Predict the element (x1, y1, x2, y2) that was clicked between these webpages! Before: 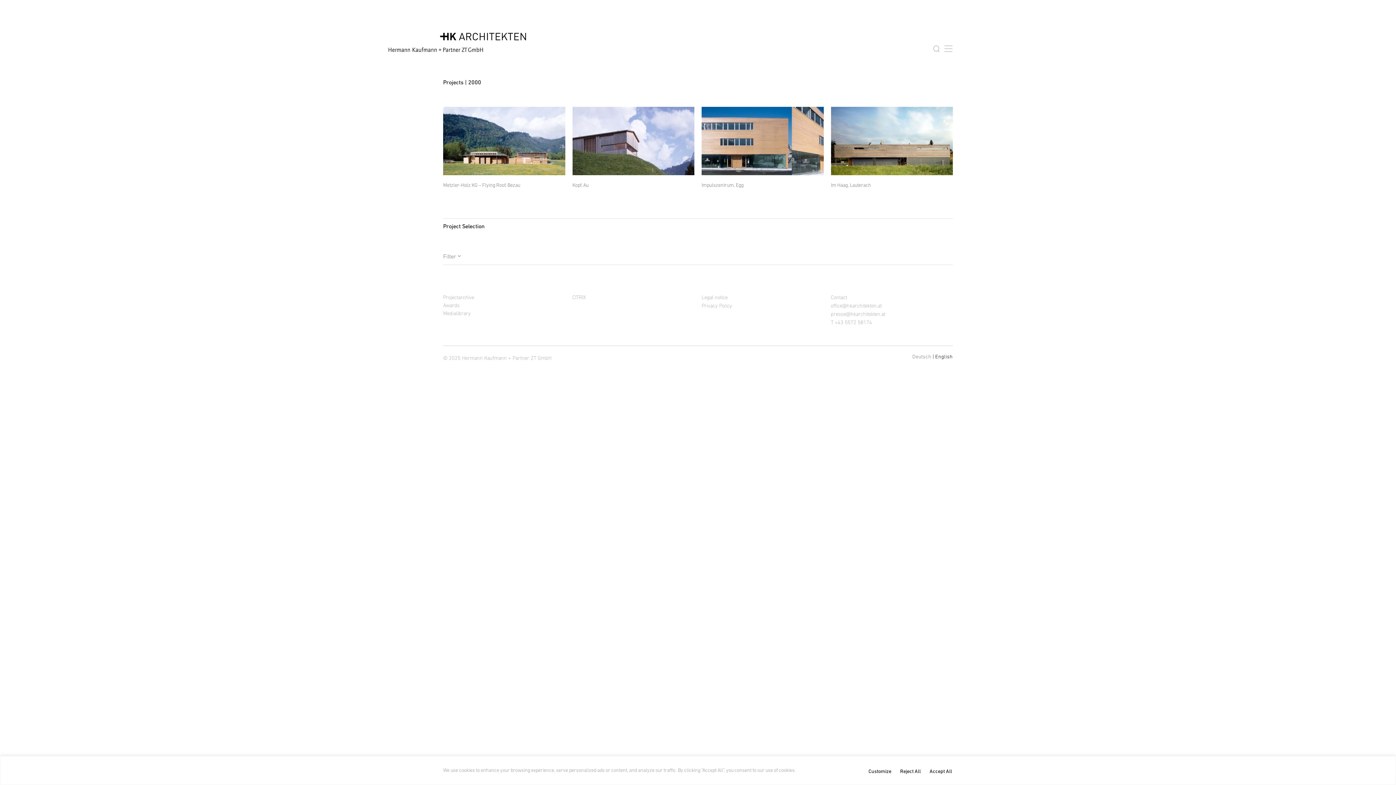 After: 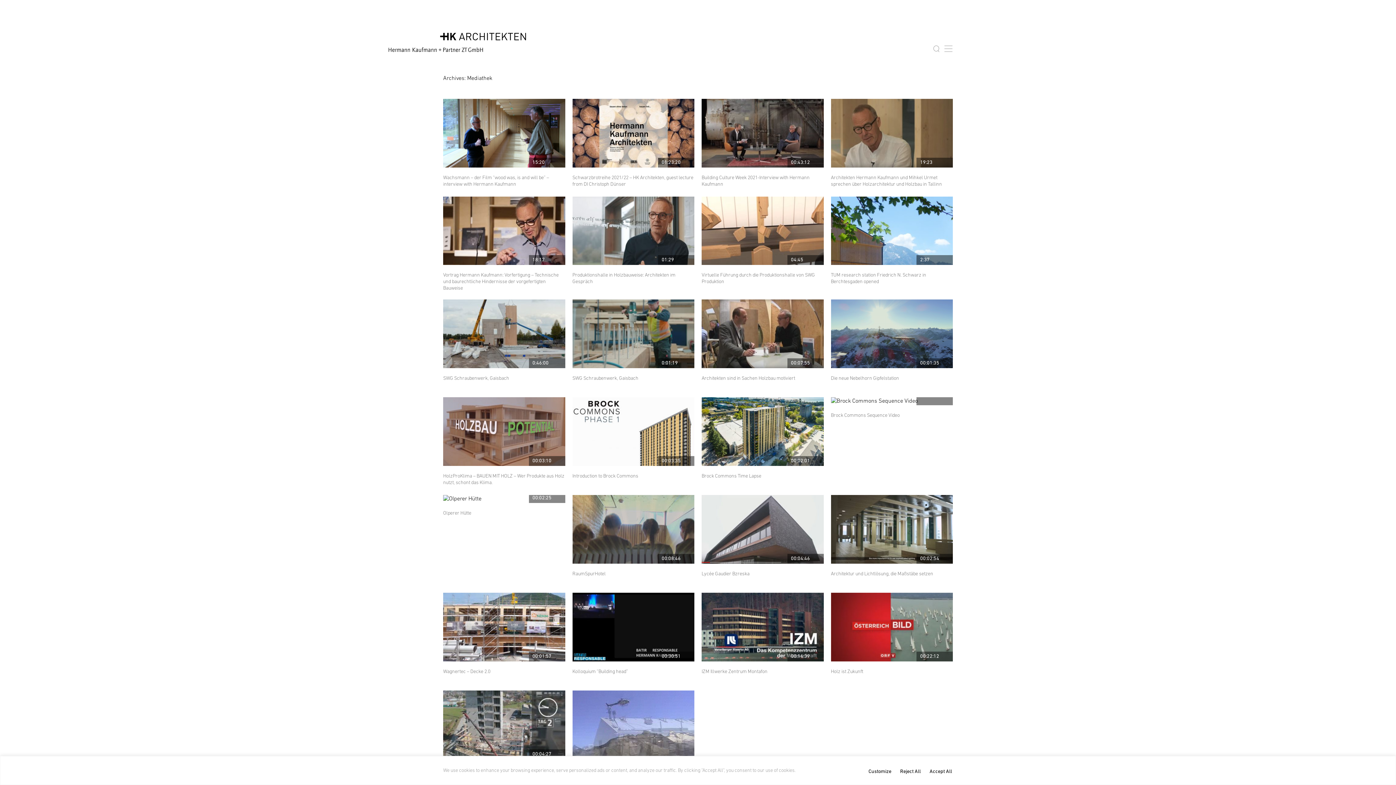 Action: bbox: (443, 311, 470, 316) label: Medialibrary